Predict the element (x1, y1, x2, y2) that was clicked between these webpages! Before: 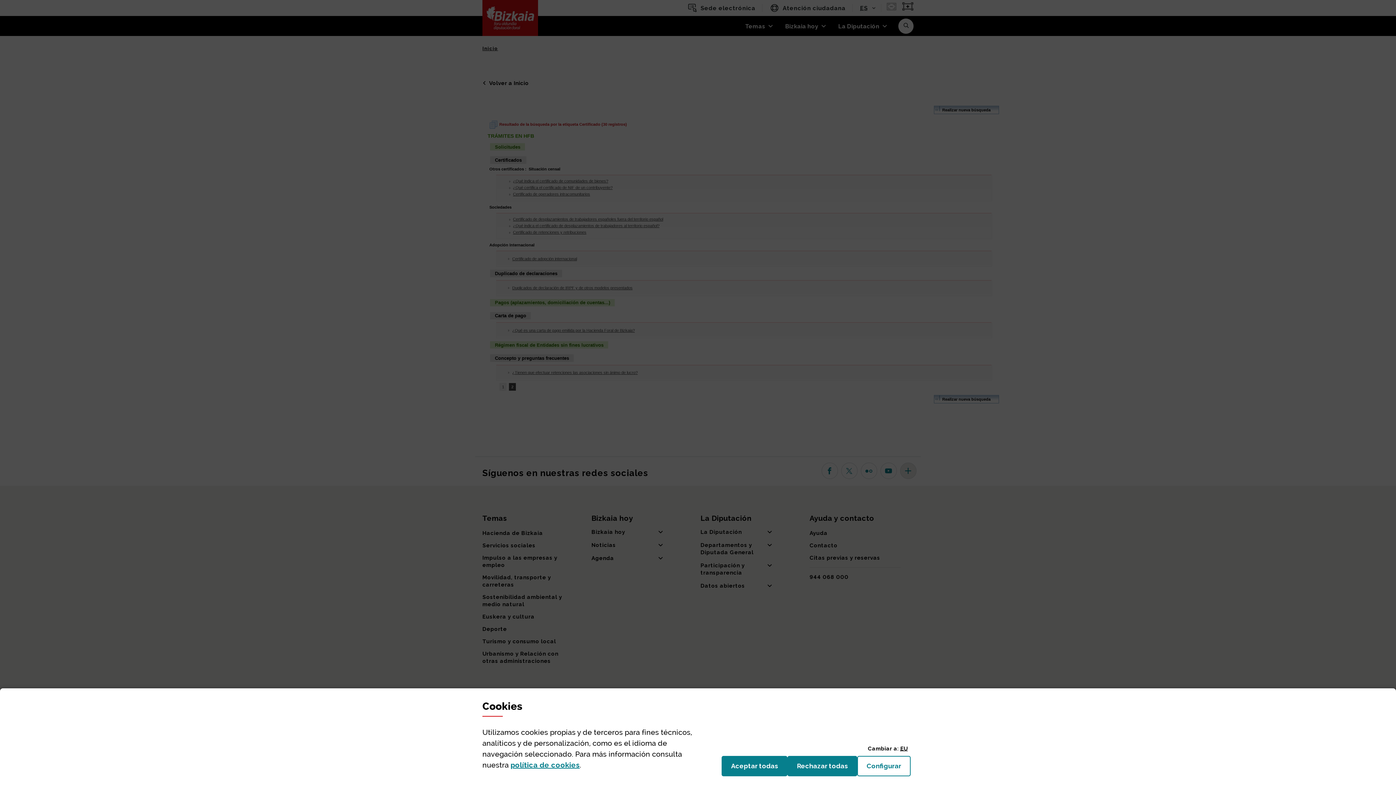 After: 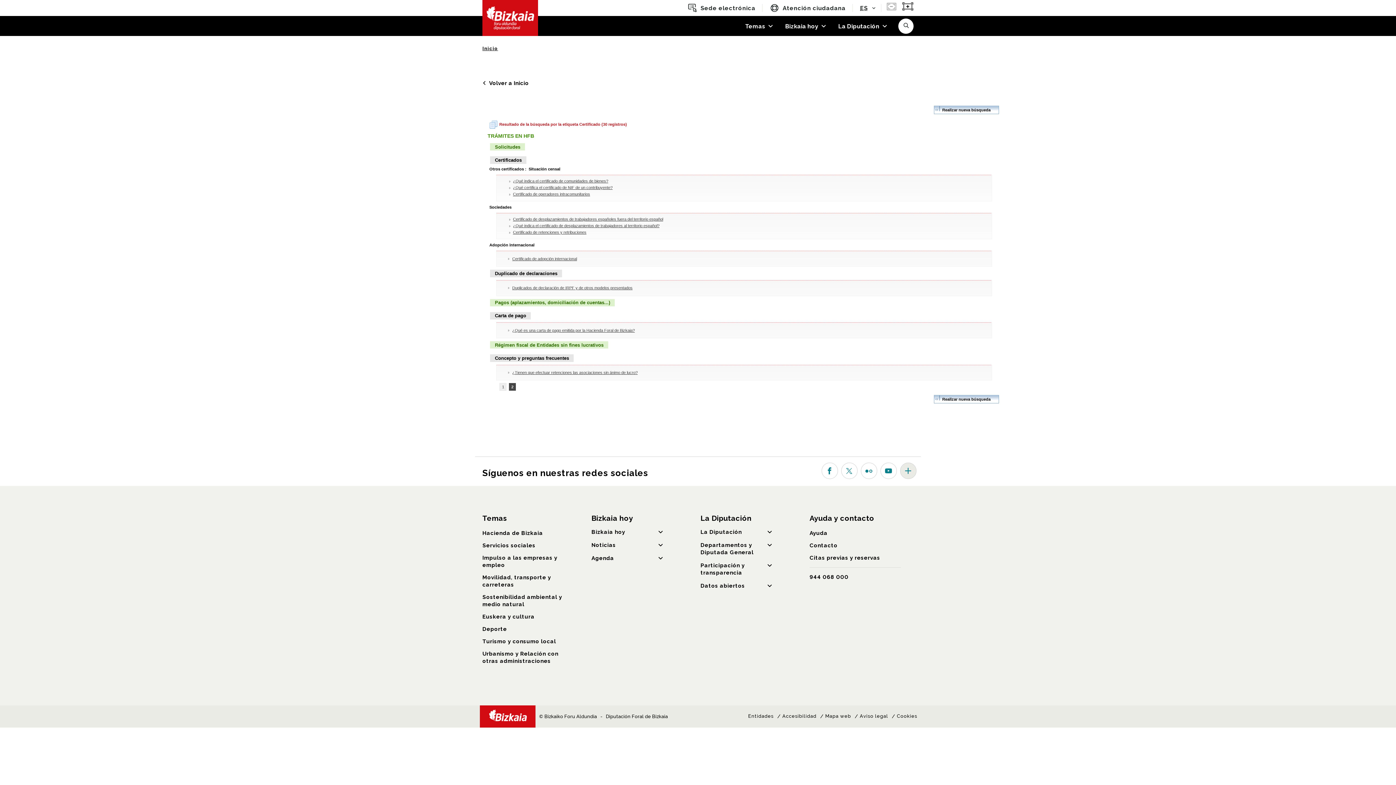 Action: bbox: (721, 756, 787, 776) label: Aceptar todas
las cookies